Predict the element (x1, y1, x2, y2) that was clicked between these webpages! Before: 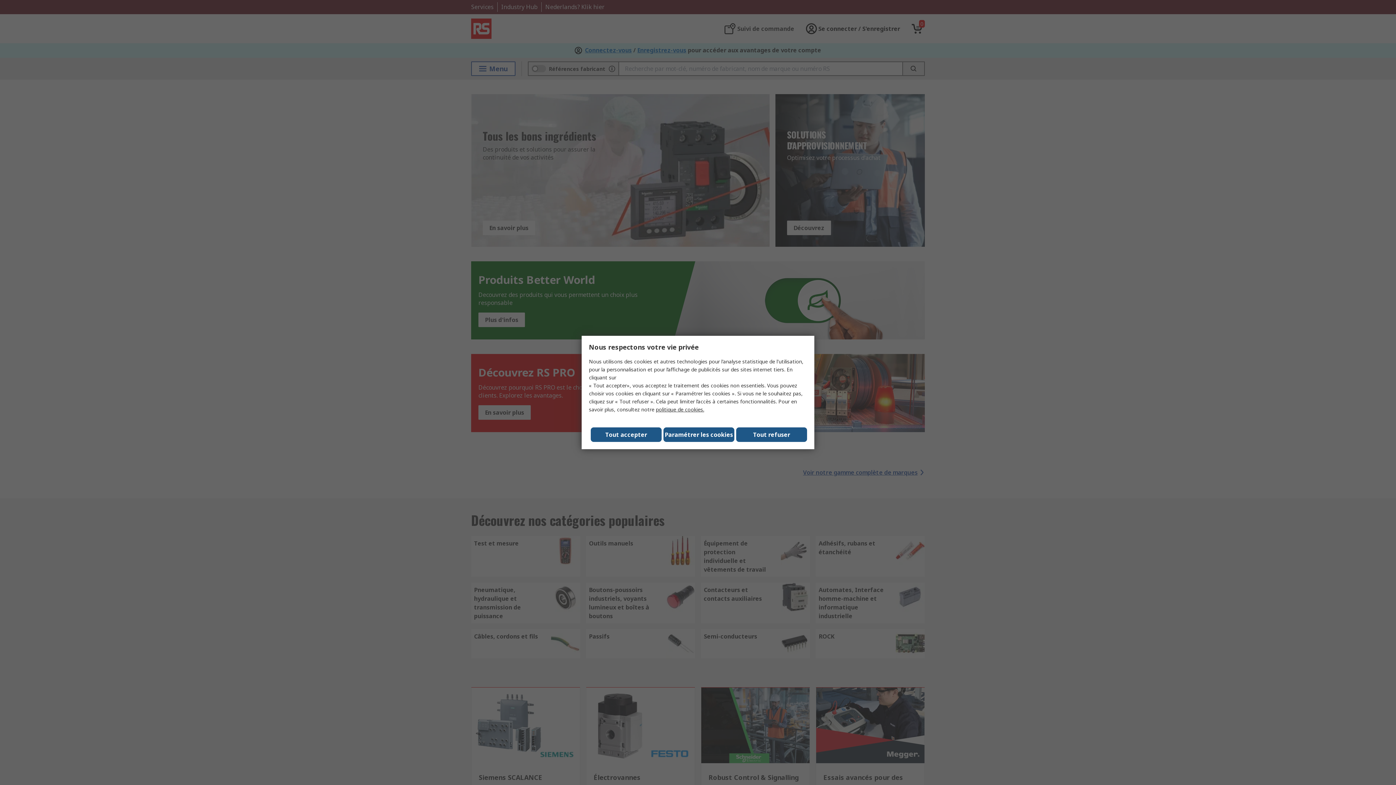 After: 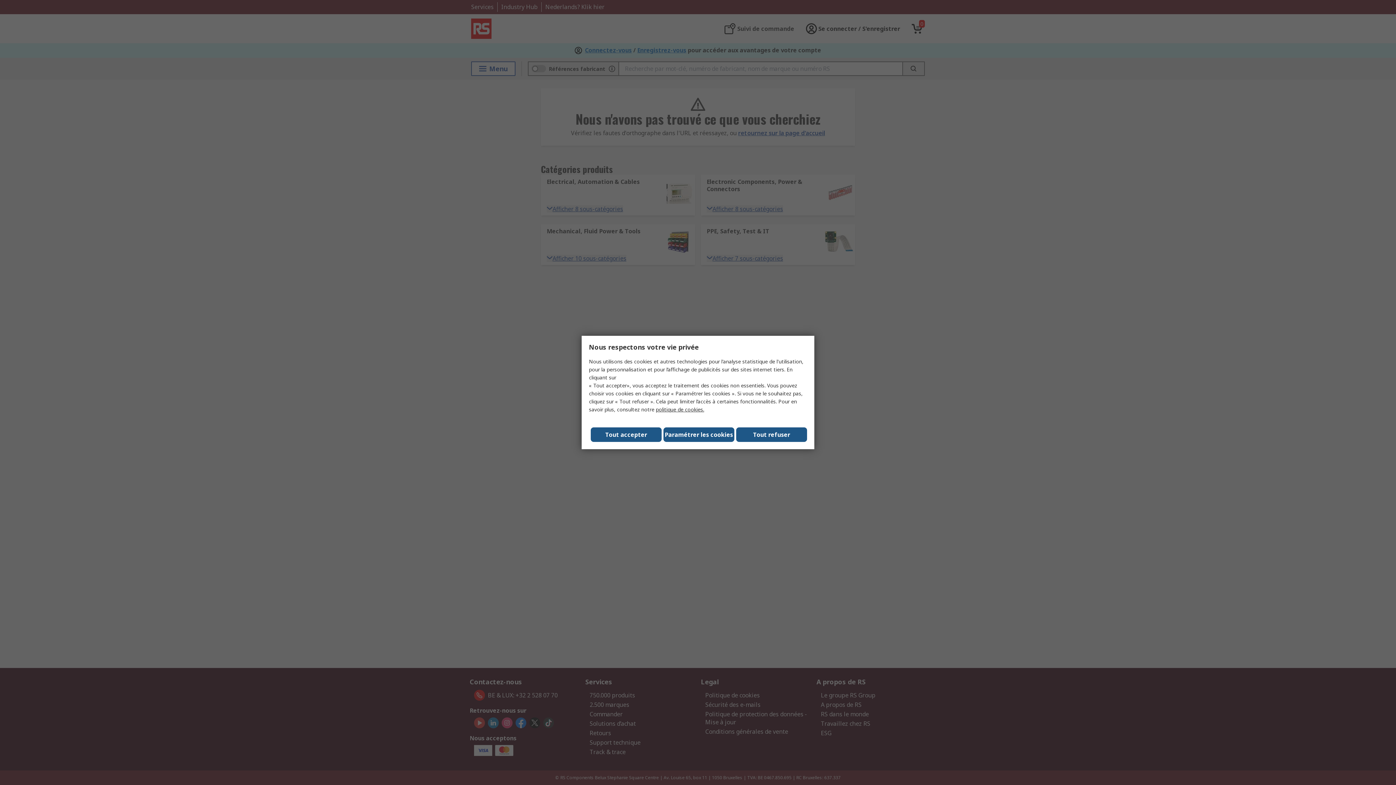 Action: bbox: (656, 406, 704, 413) label: politique de cookies.